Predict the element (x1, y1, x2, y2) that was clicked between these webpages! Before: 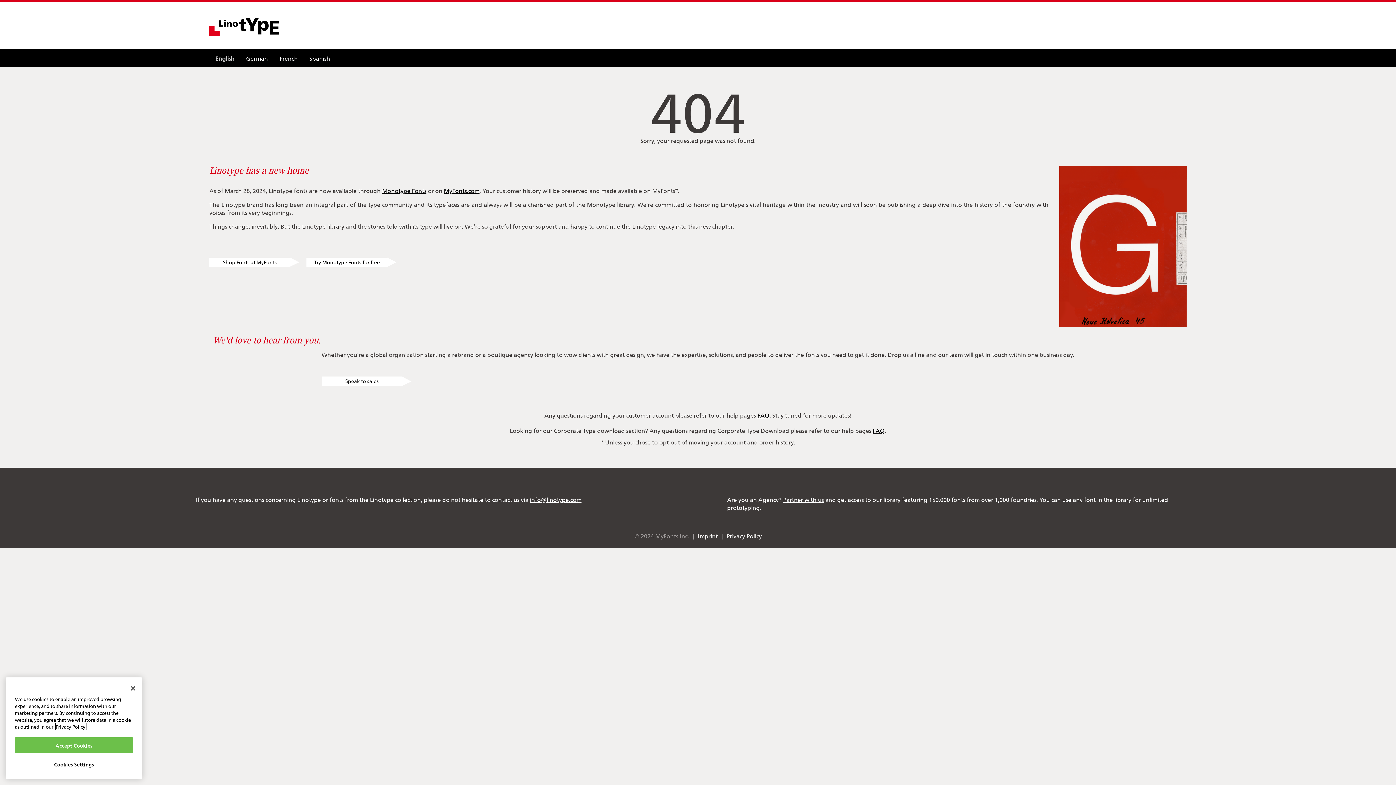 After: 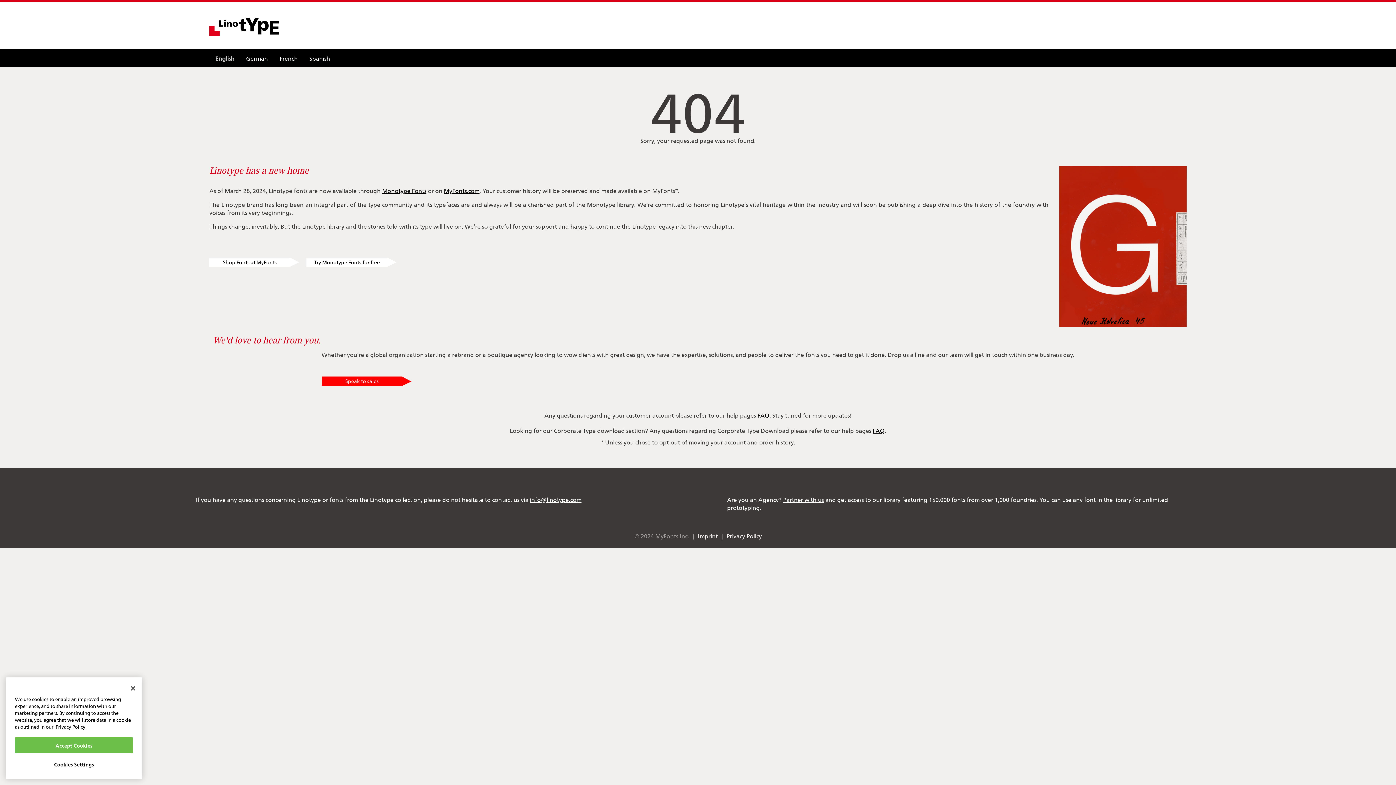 Action: label: Speak to sales bbox: (321, 376, 402, 385)